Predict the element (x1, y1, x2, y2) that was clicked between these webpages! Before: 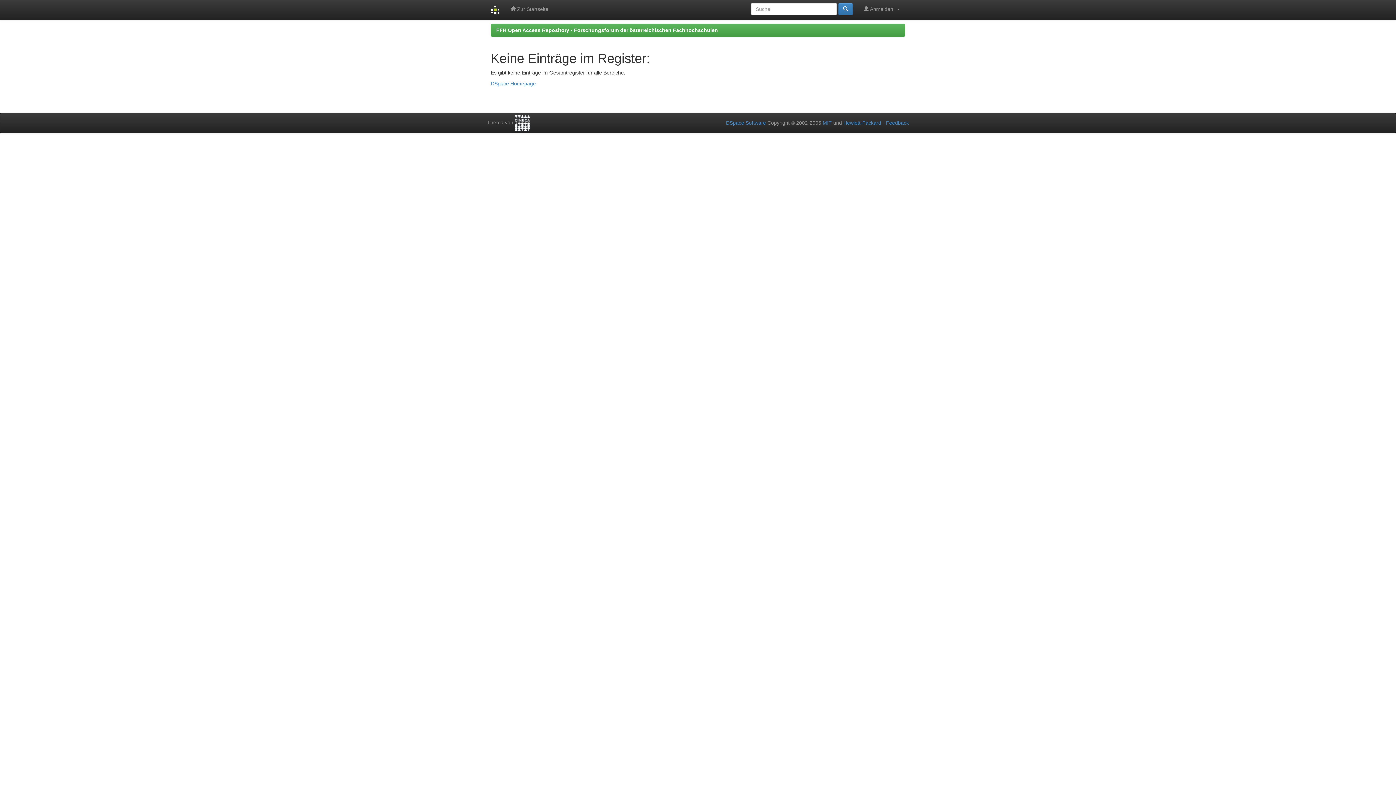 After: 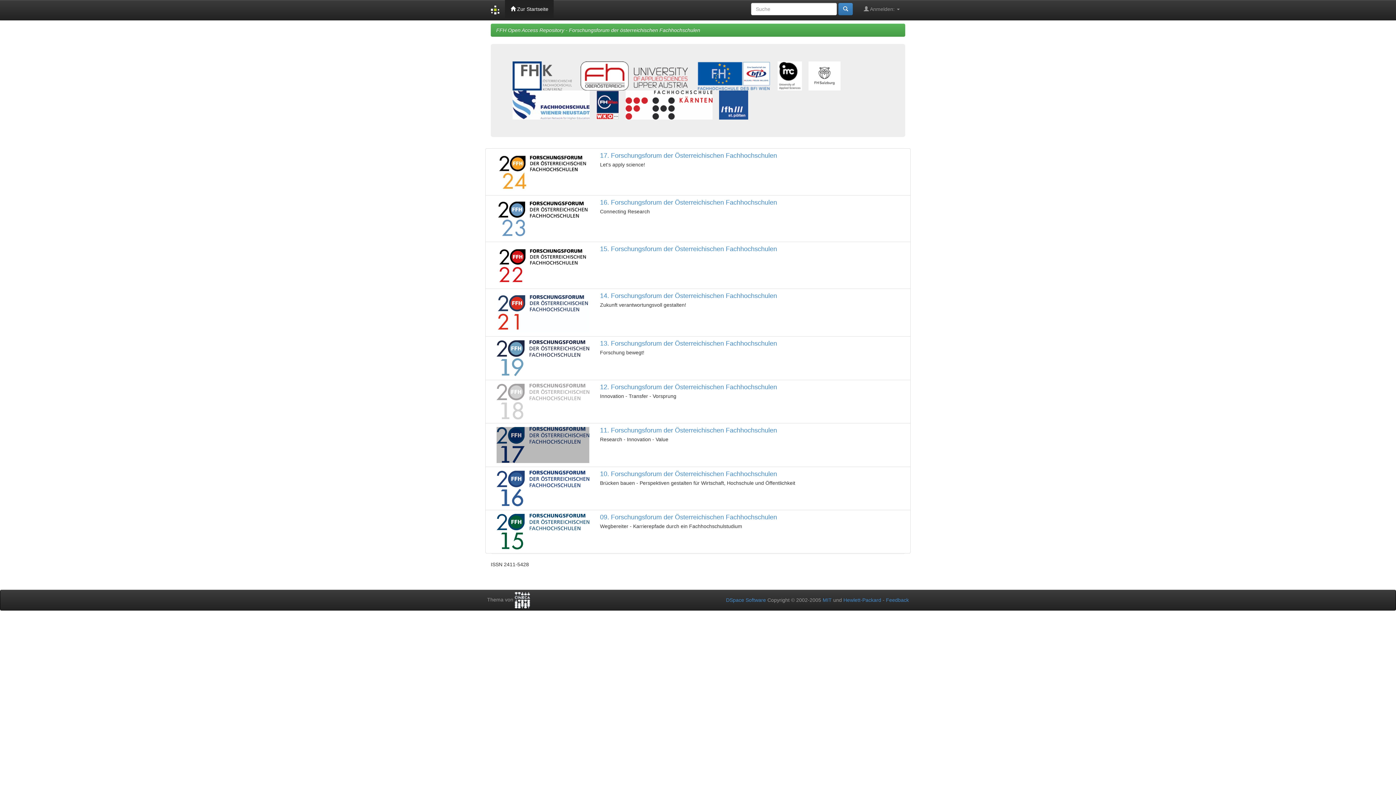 Action: bbox: (485, 0, 505, 20)